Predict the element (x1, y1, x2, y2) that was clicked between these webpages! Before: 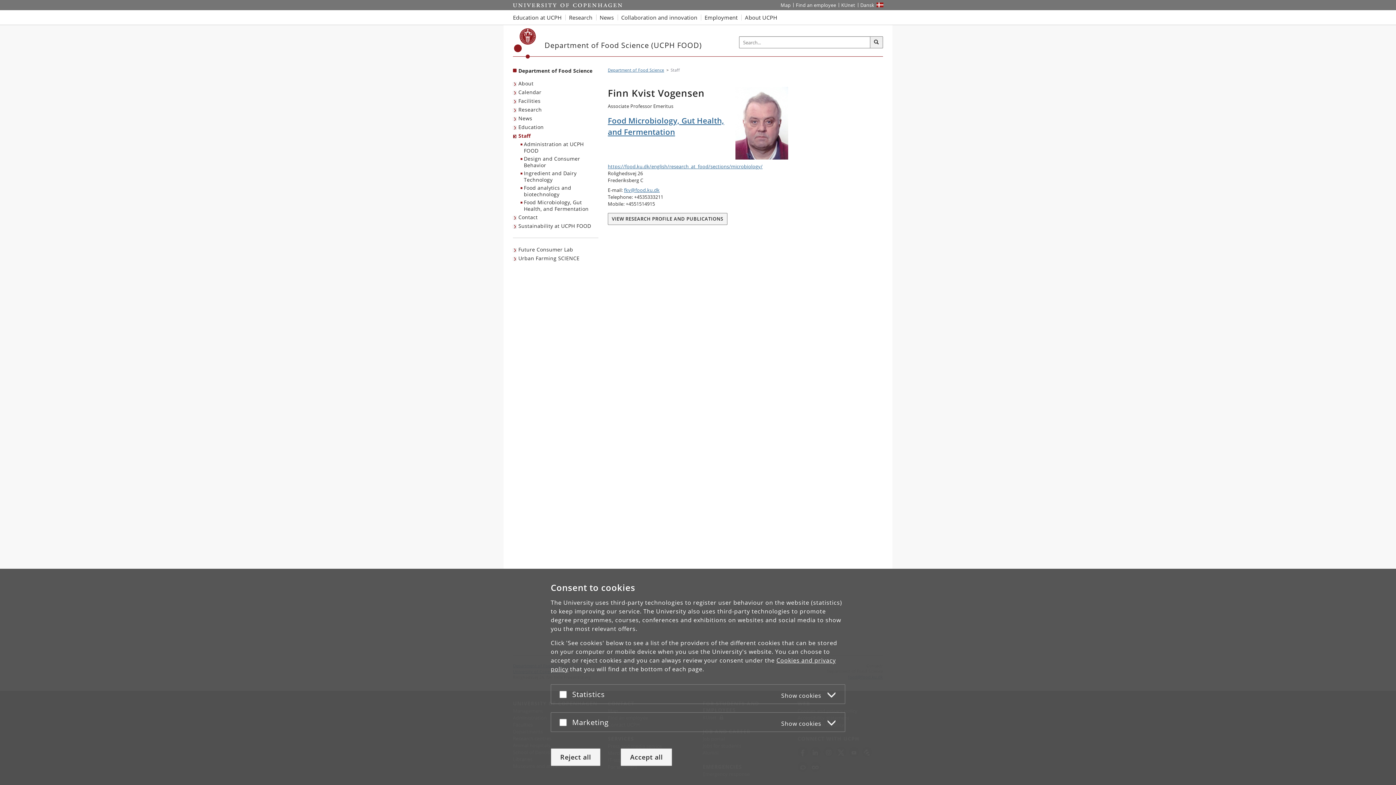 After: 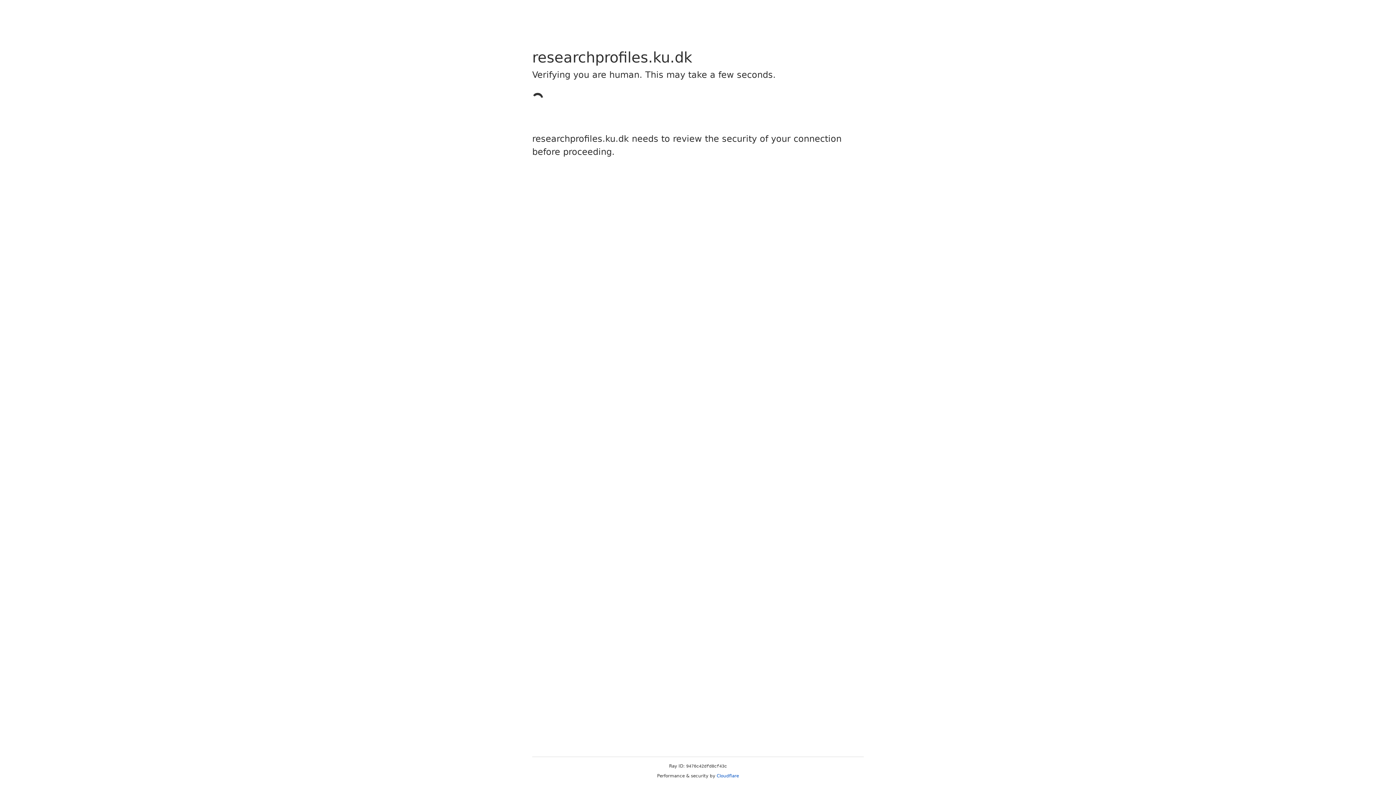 Action: label: VIEW RESEARCH PROFILE AND PUBLICATIONS bbox: (608, 213, 727, 225)